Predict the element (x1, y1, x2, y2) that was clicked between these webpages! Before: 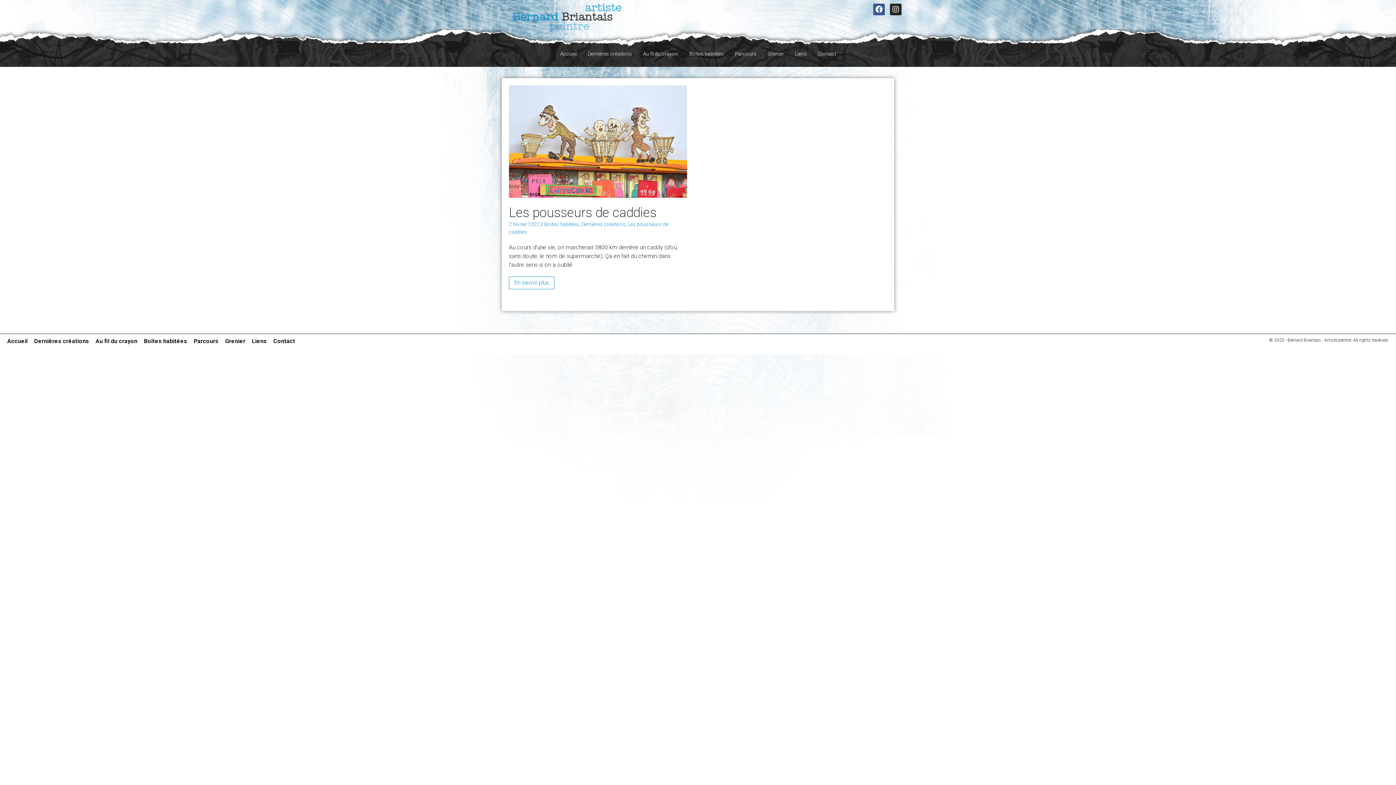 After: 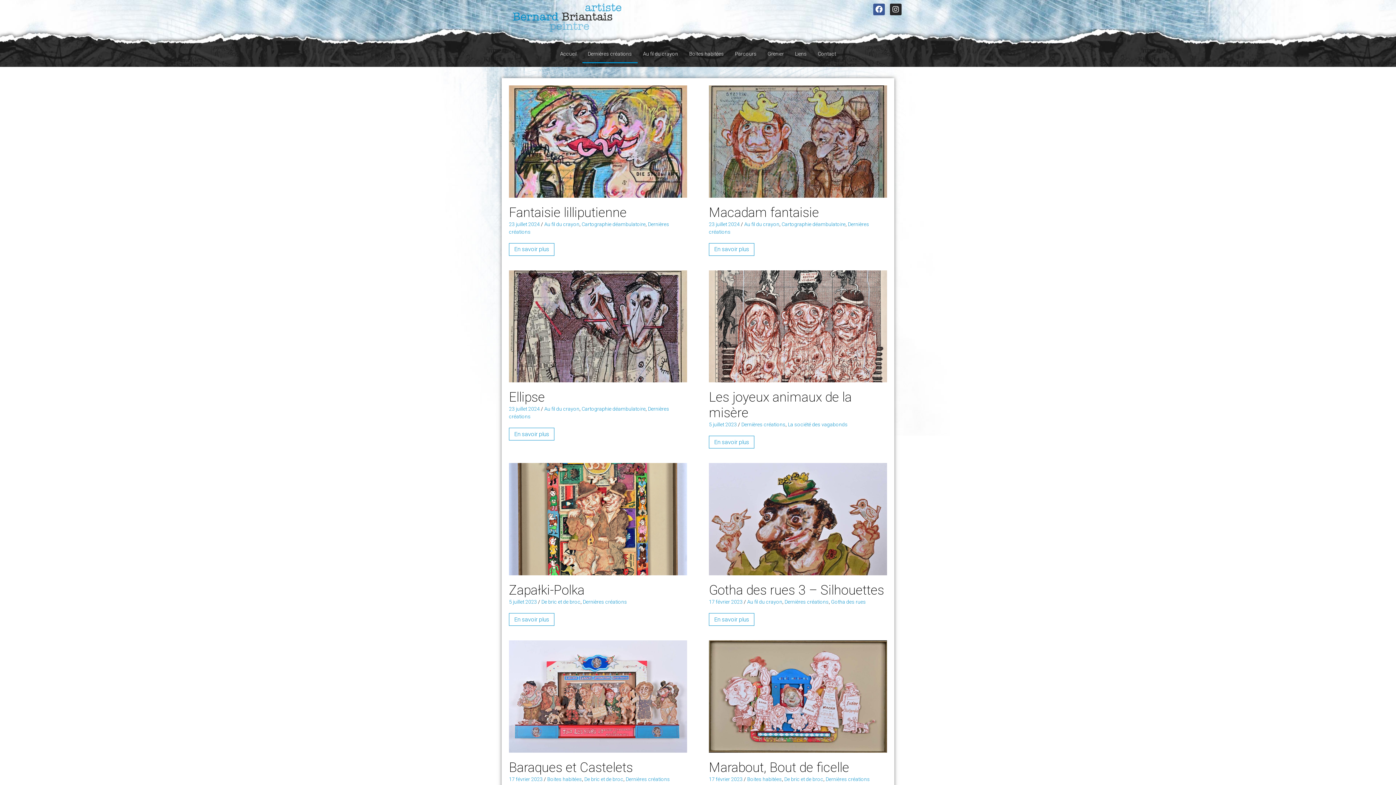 Action: label: Dernières créations bbox: (34, 337, 89, 344)